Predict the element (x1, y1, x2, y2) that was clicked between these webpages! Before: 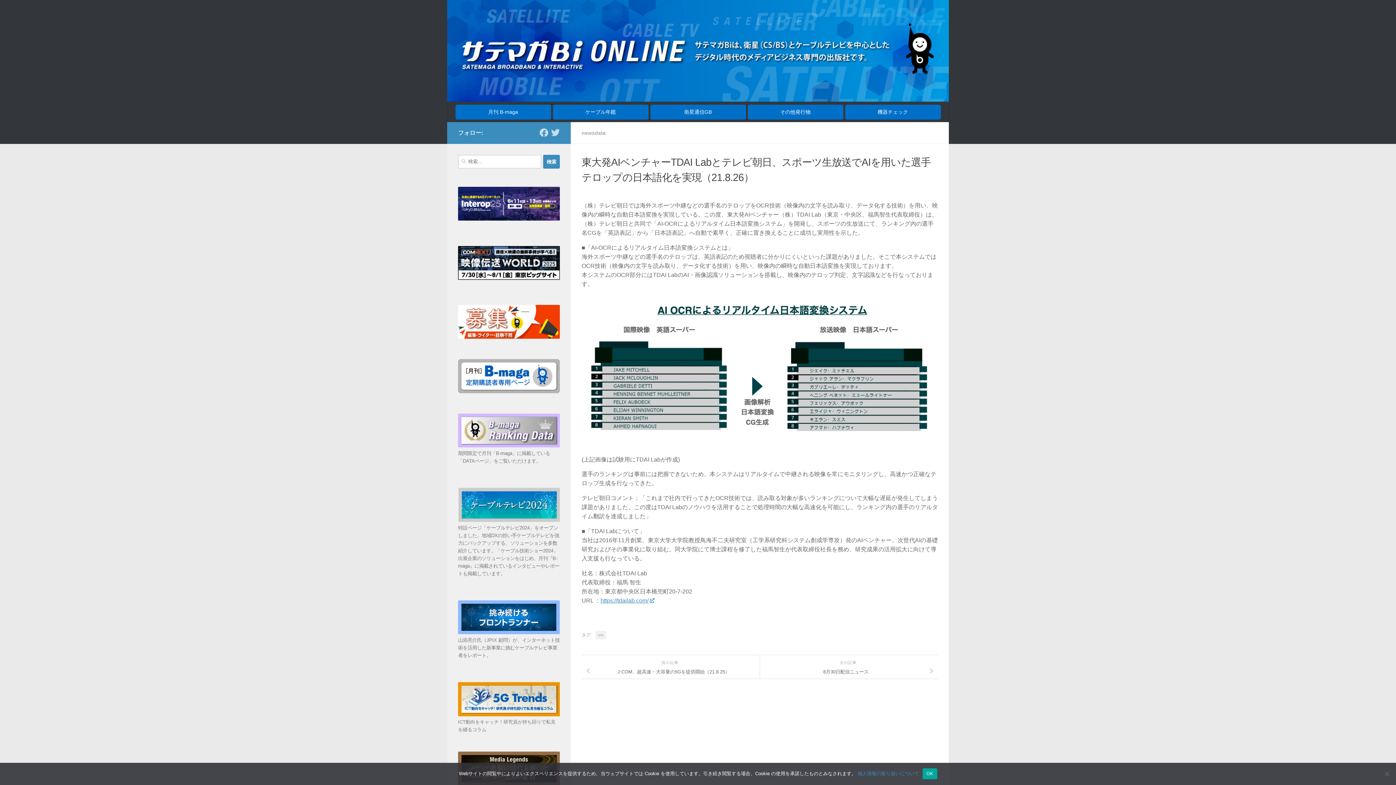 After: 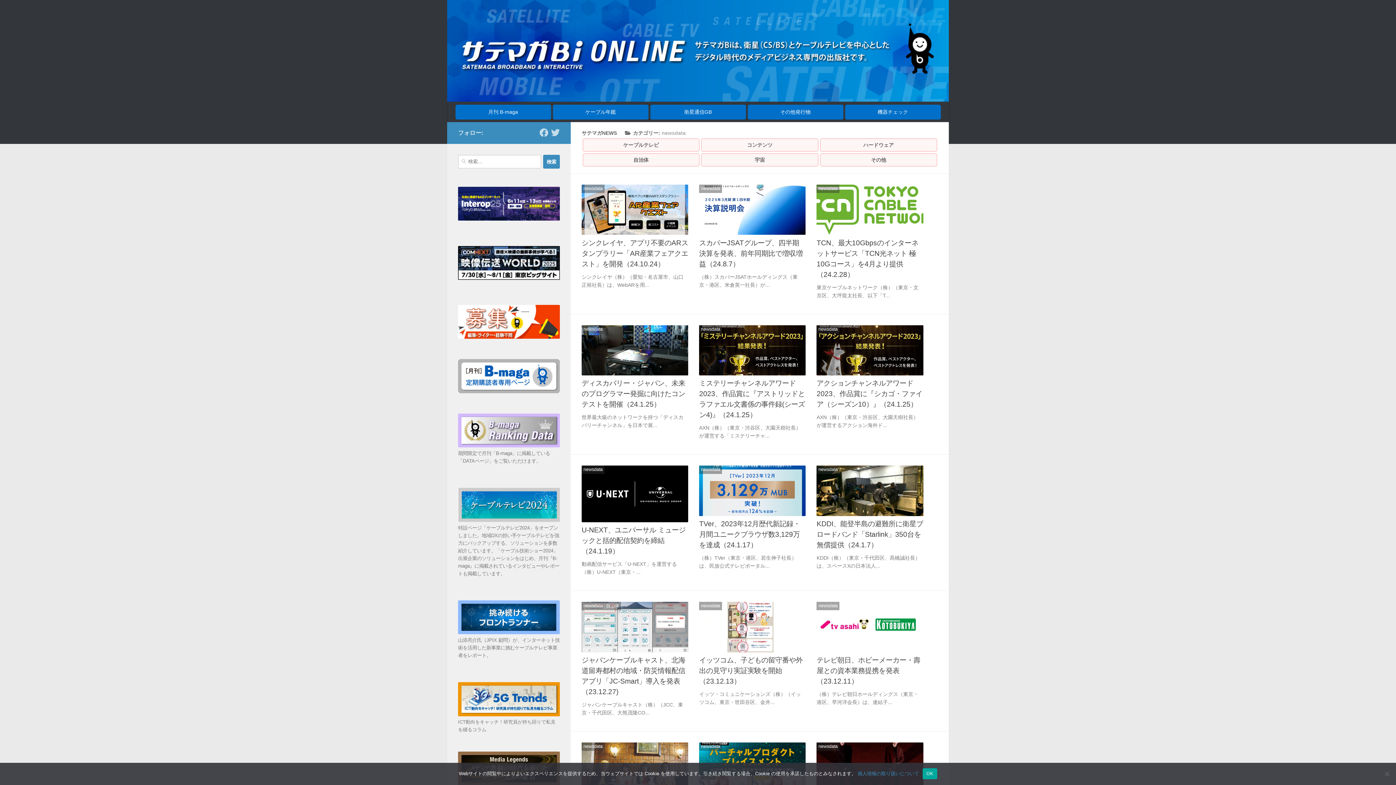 Action: bbox: (581, 130, 605, 136) label: newsdata